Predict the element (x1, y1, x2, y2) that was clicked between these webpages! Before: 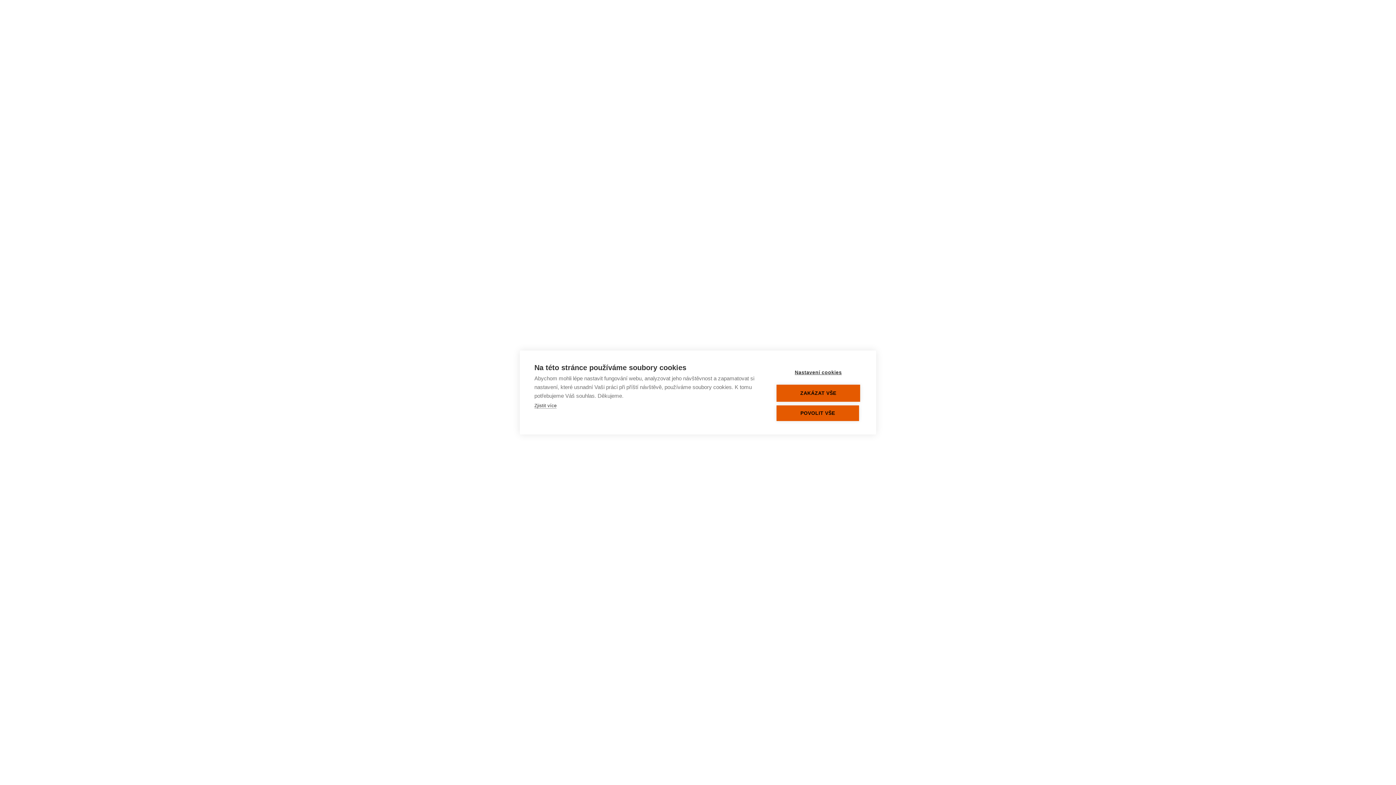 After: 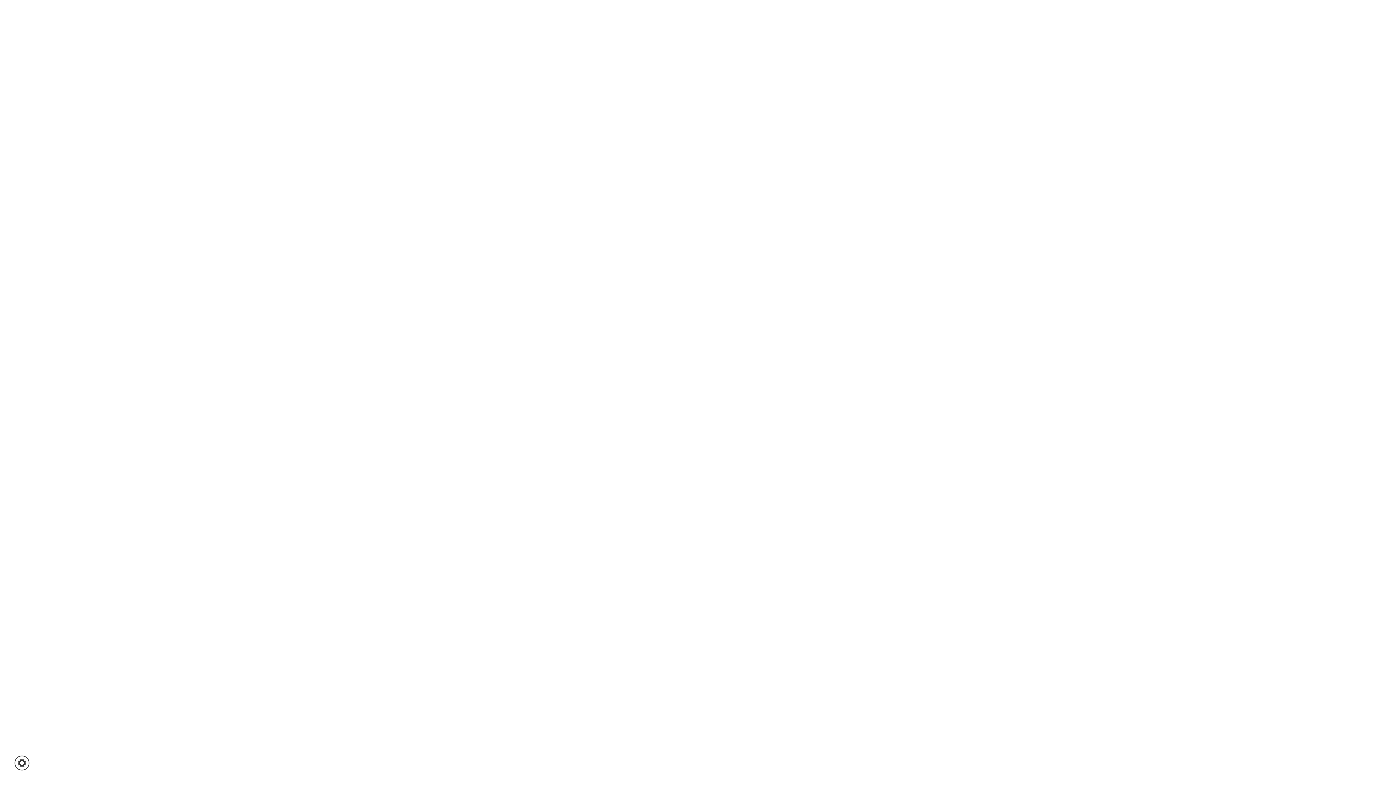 Action: label: ZAKÁZAT VŠE bbox: (776, 384, 860, 402)